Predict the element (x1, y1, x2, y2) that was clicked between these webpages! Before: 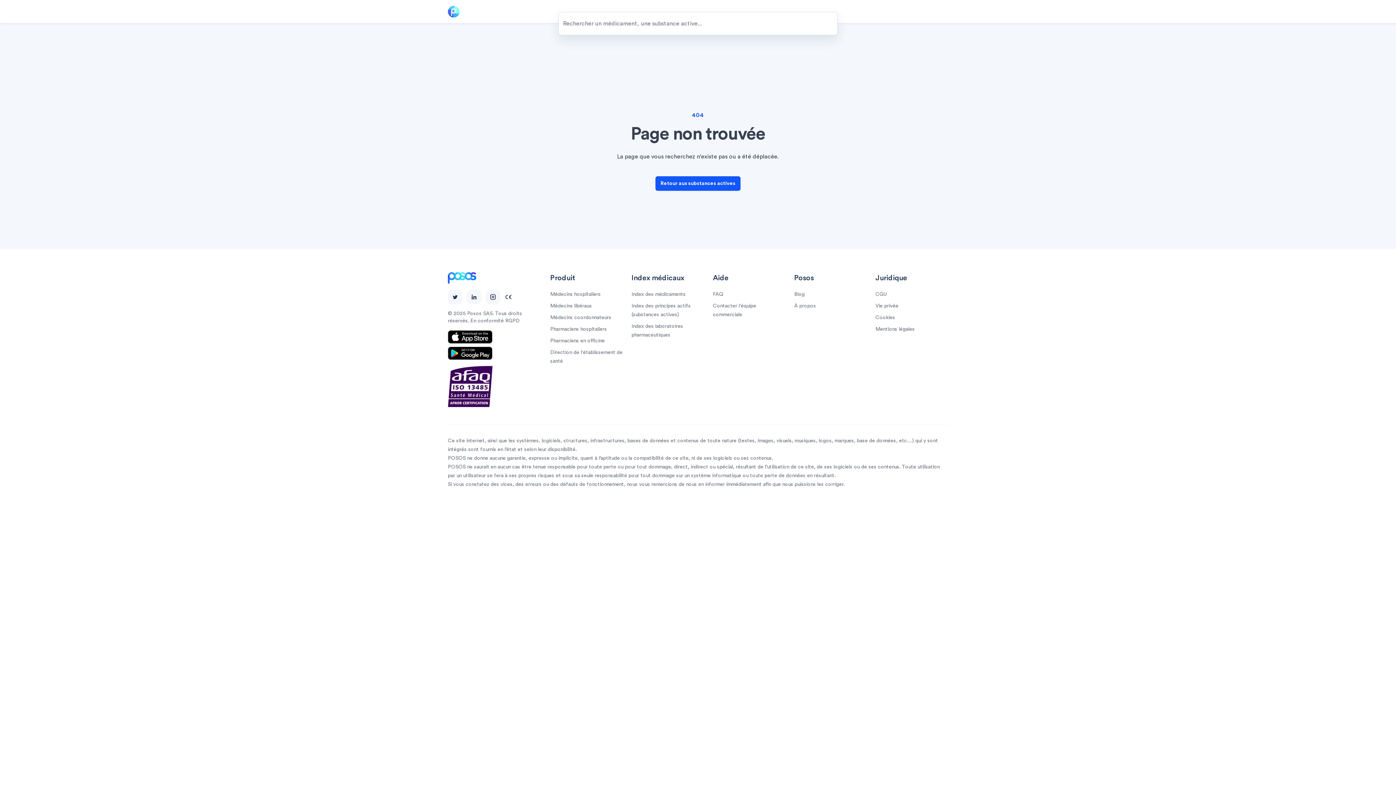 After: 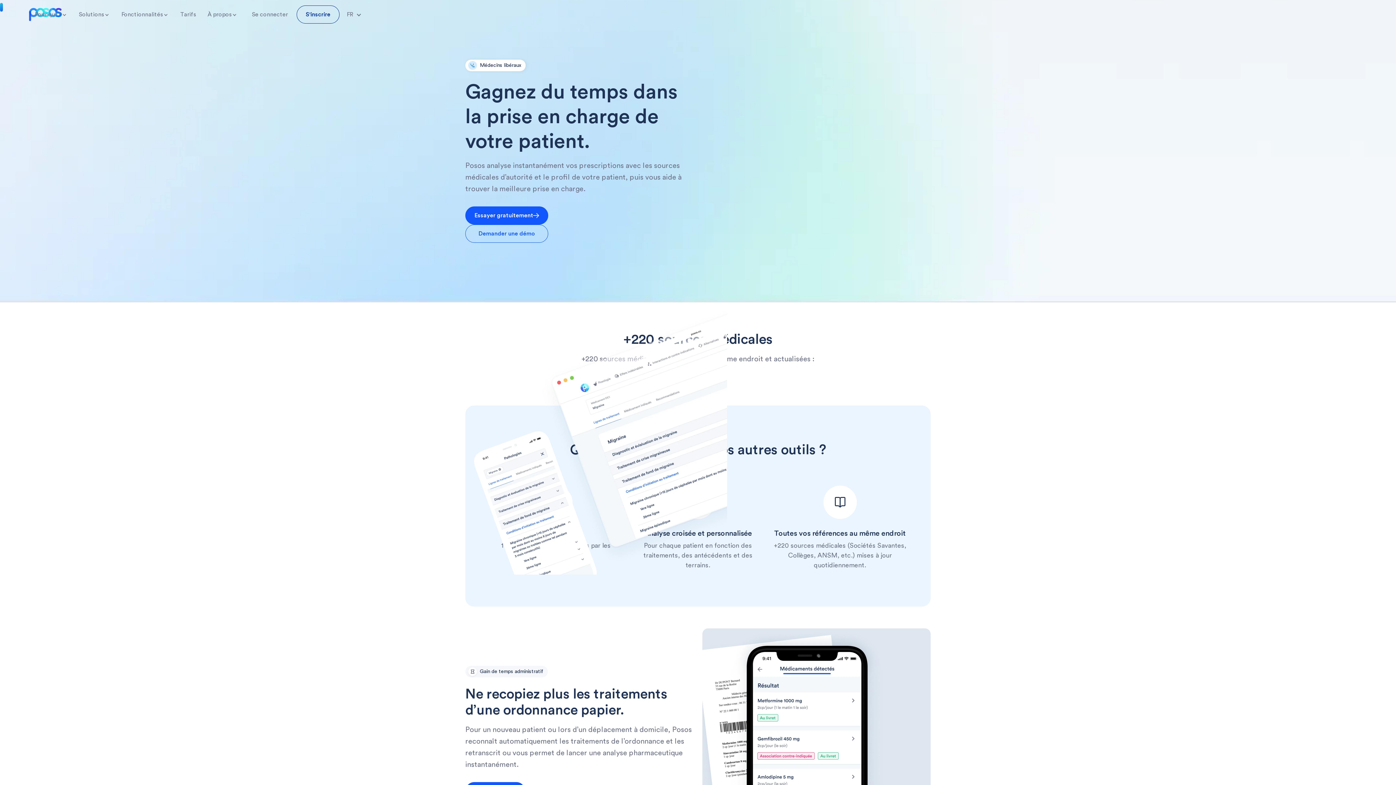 Action: bbox: (550, 303, 591, 308) label: Médecins libéraux